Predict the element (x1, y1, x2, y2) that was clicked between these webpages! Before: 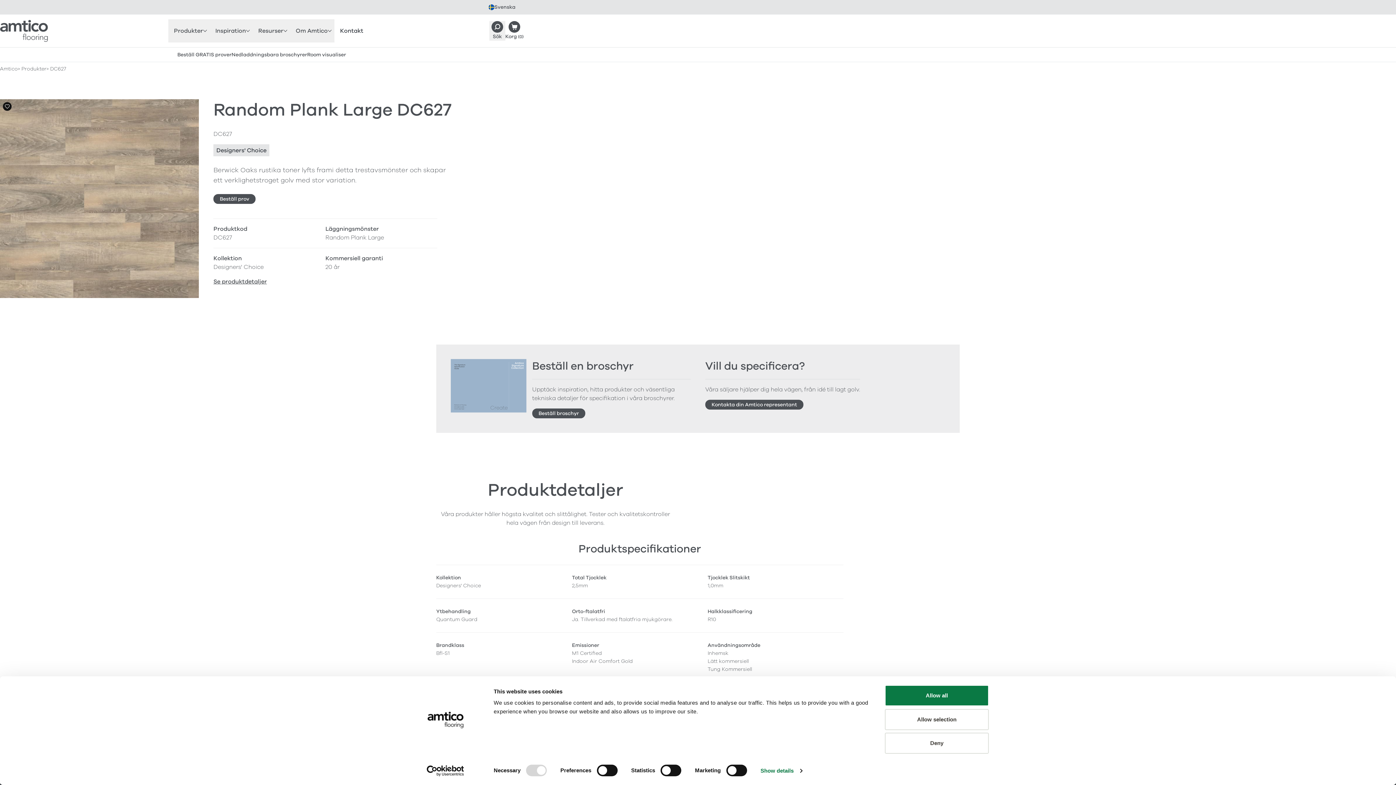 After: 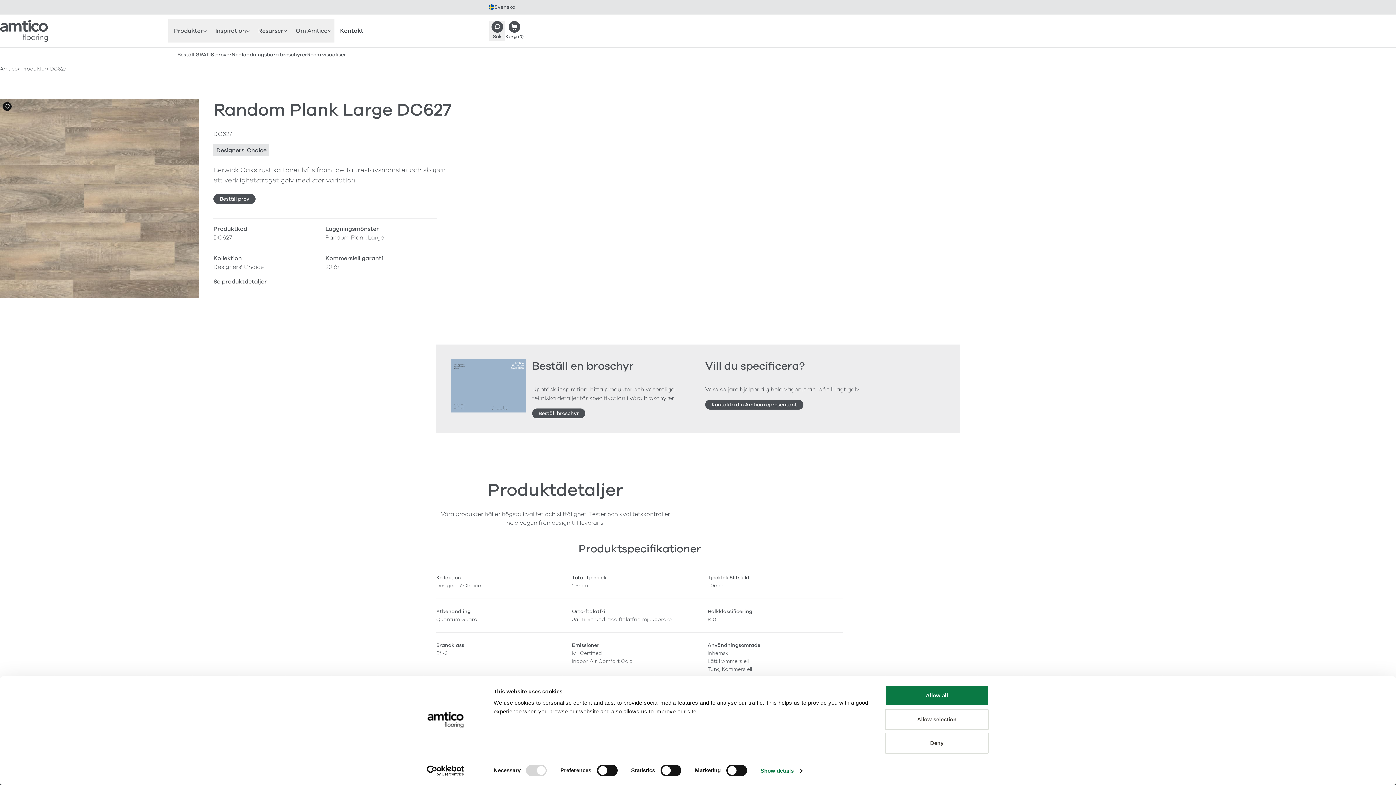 Action: bbox: (307, 50, 346, 58) label: Room visualiser